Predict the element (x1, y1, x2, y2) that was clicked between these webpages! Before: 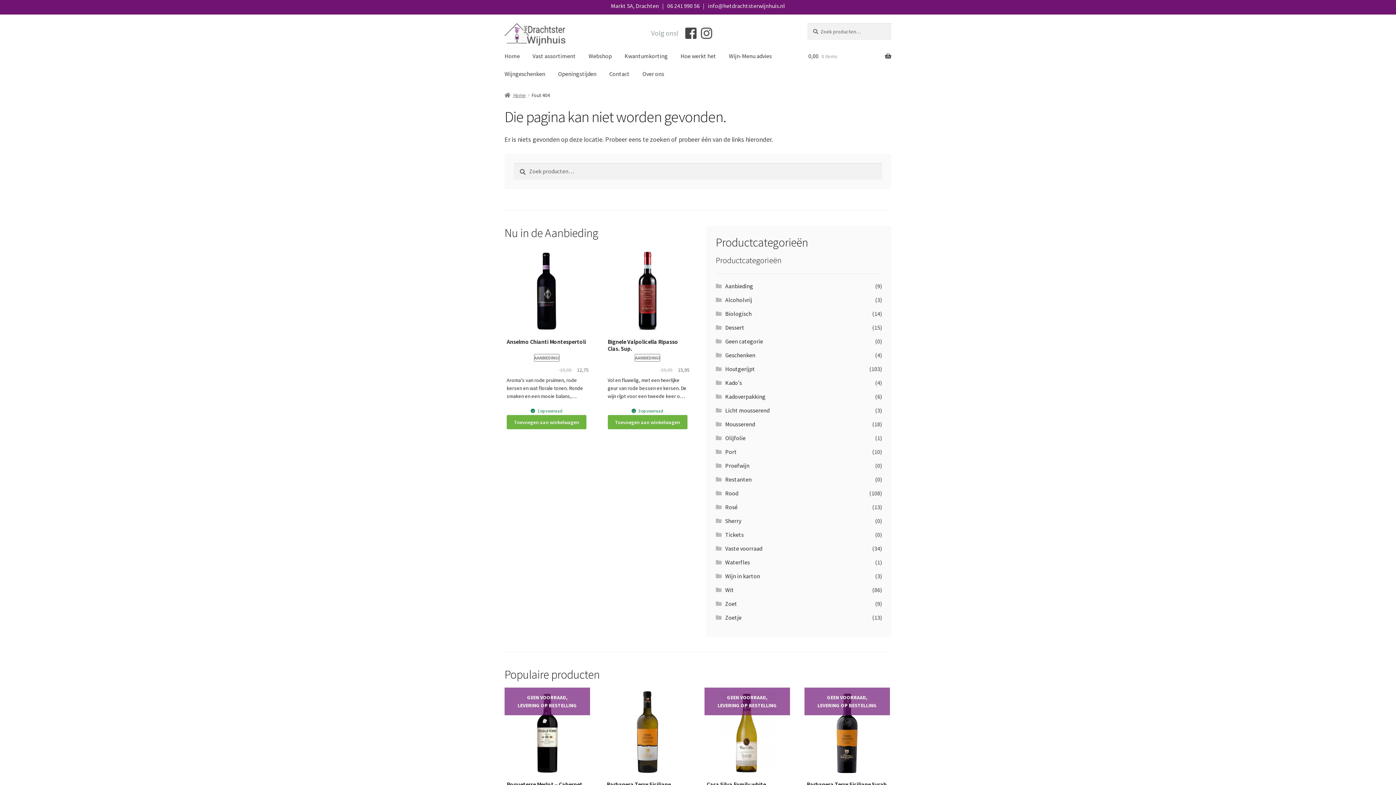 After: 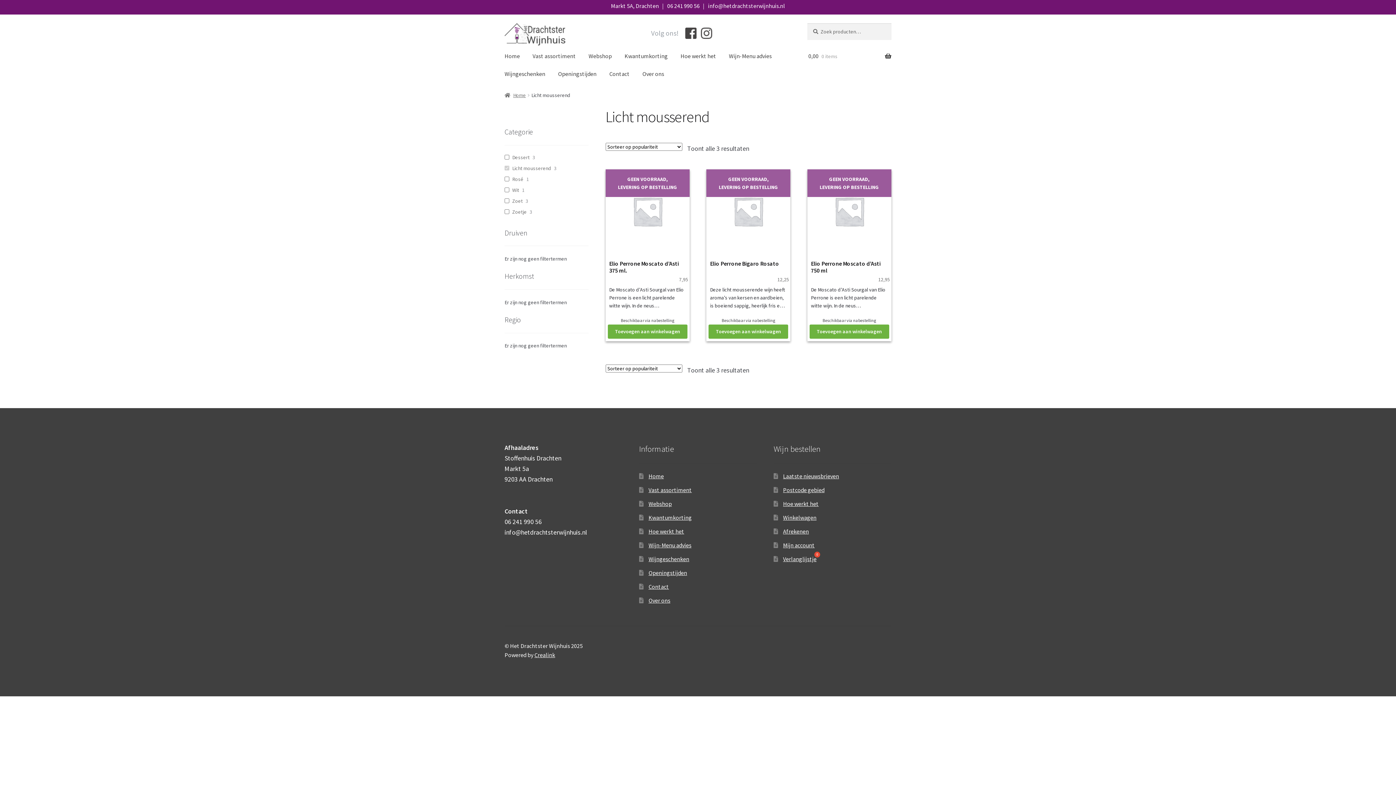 Action: bbox: (725, 407, 769, 414) label: Licht mousserend